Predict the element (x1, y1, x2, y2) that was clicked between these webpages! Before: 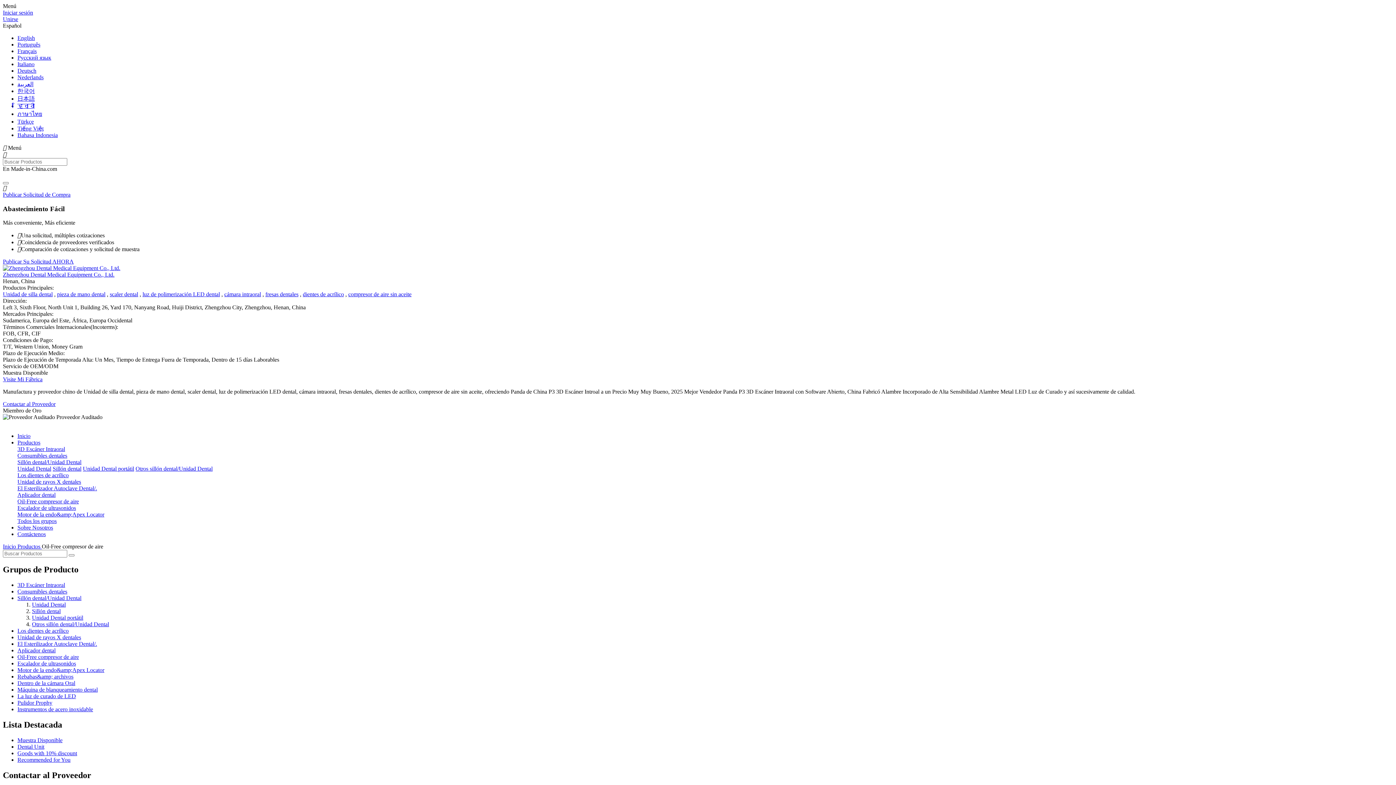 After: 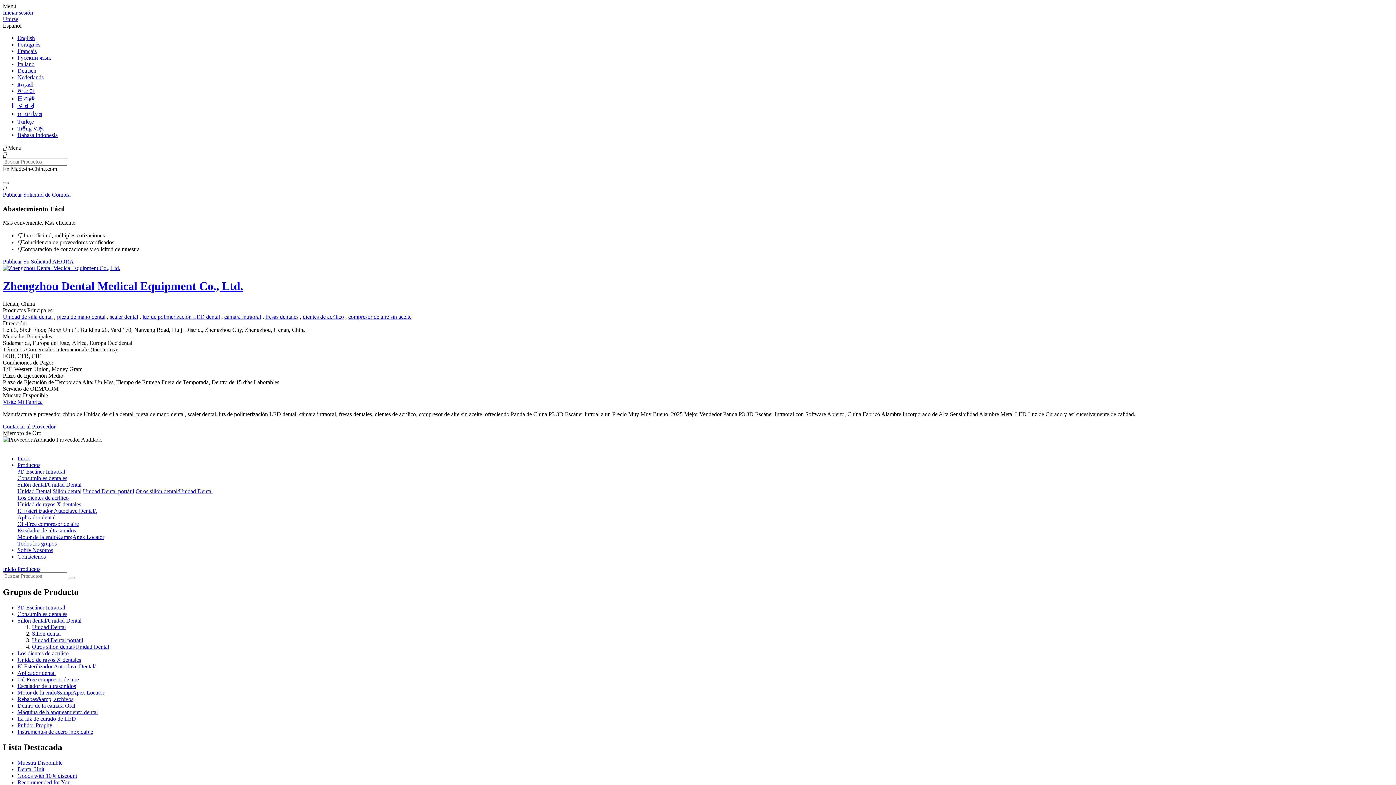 Action: bbox: (68, 554, 74, 556)